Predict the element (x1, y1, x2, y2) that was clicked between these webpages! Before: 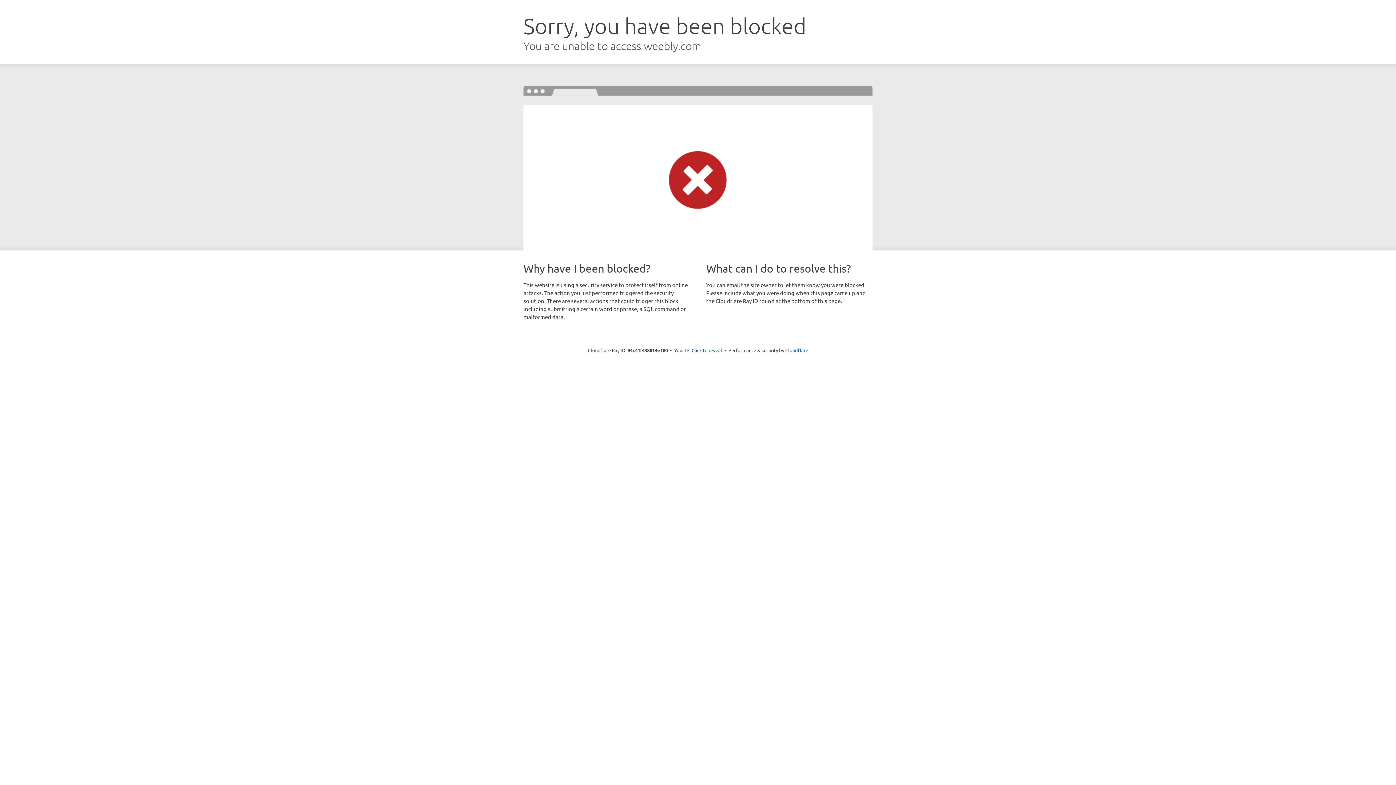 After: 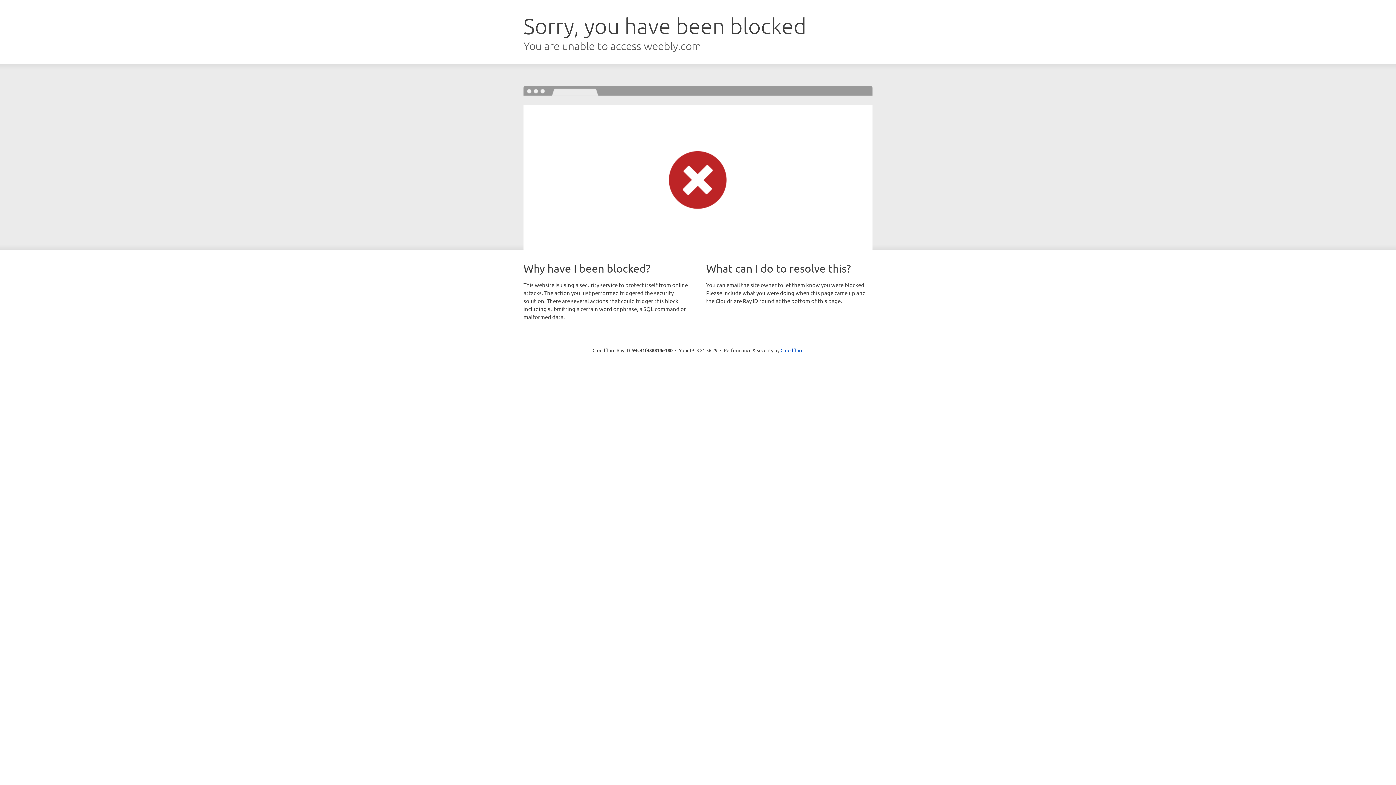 Action: bbox: (691, 346, 722, 353) label: Click to reveal